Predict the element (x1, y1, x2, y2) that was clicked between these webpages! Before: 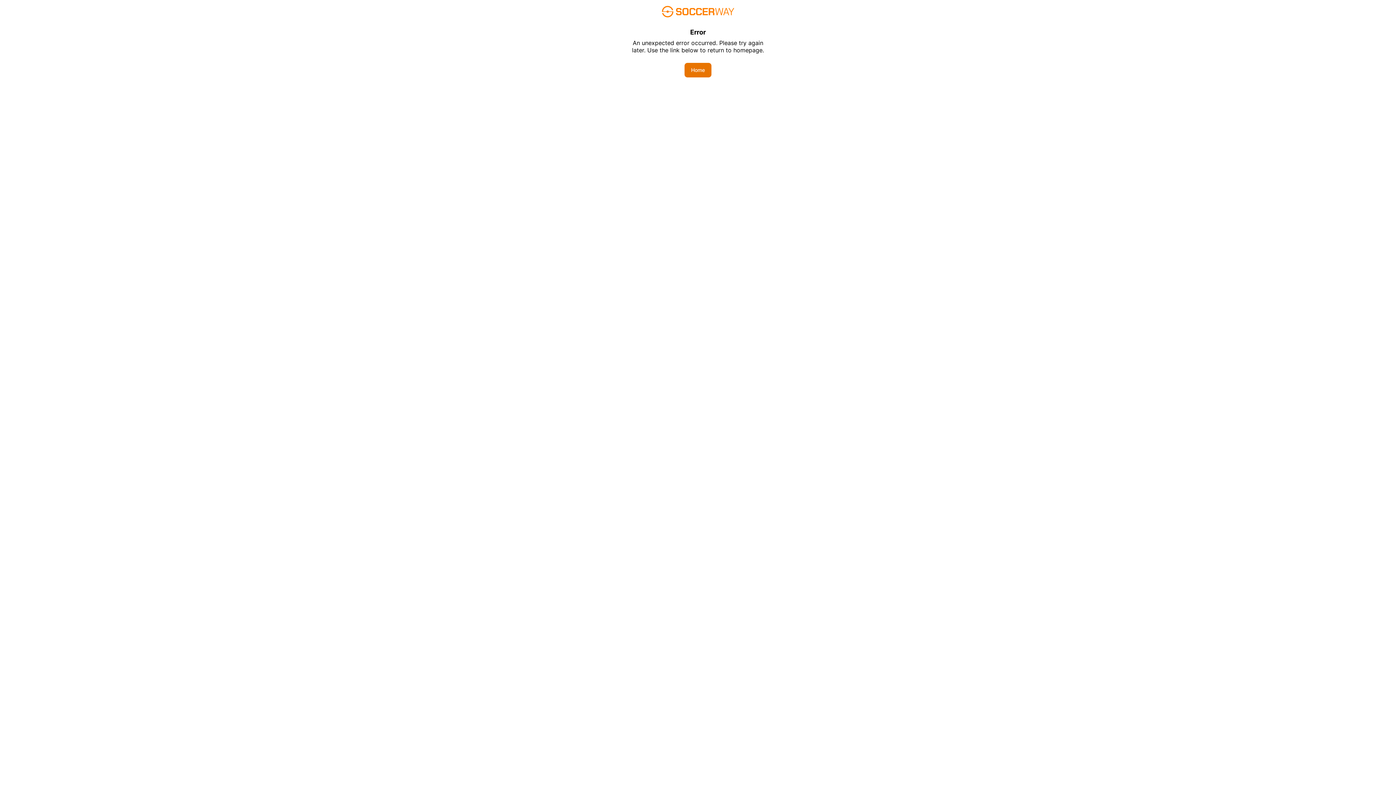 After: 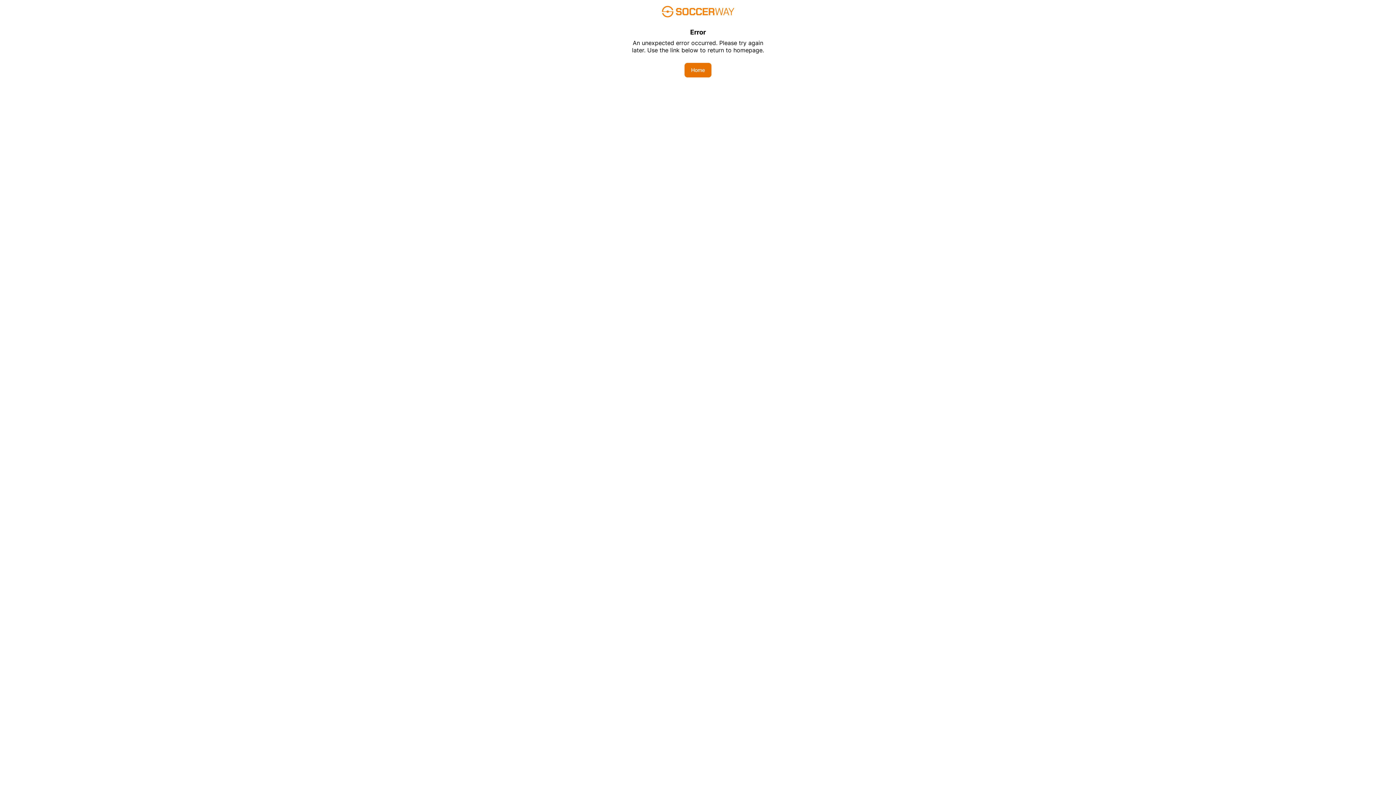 Action: bbox: (684, 62, 711, 77) label: Home